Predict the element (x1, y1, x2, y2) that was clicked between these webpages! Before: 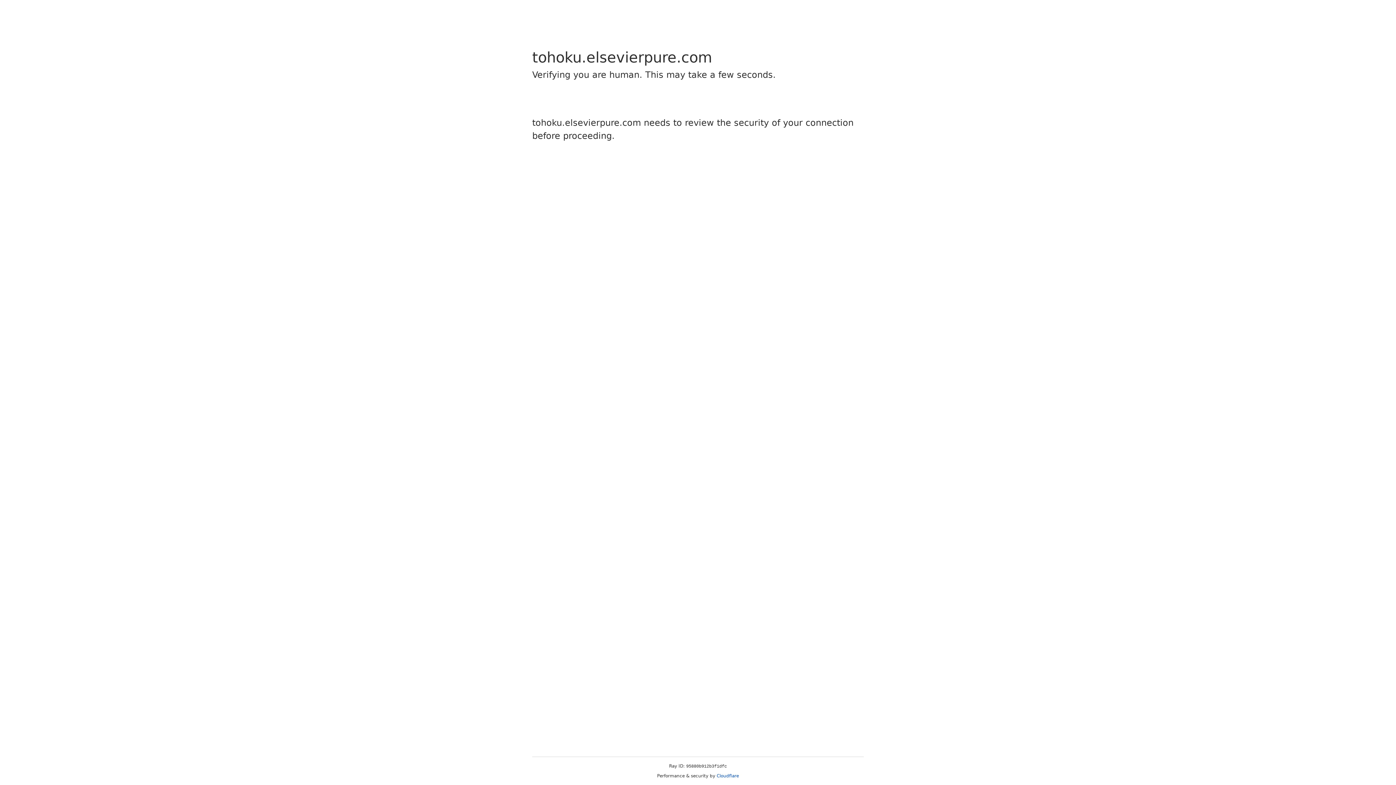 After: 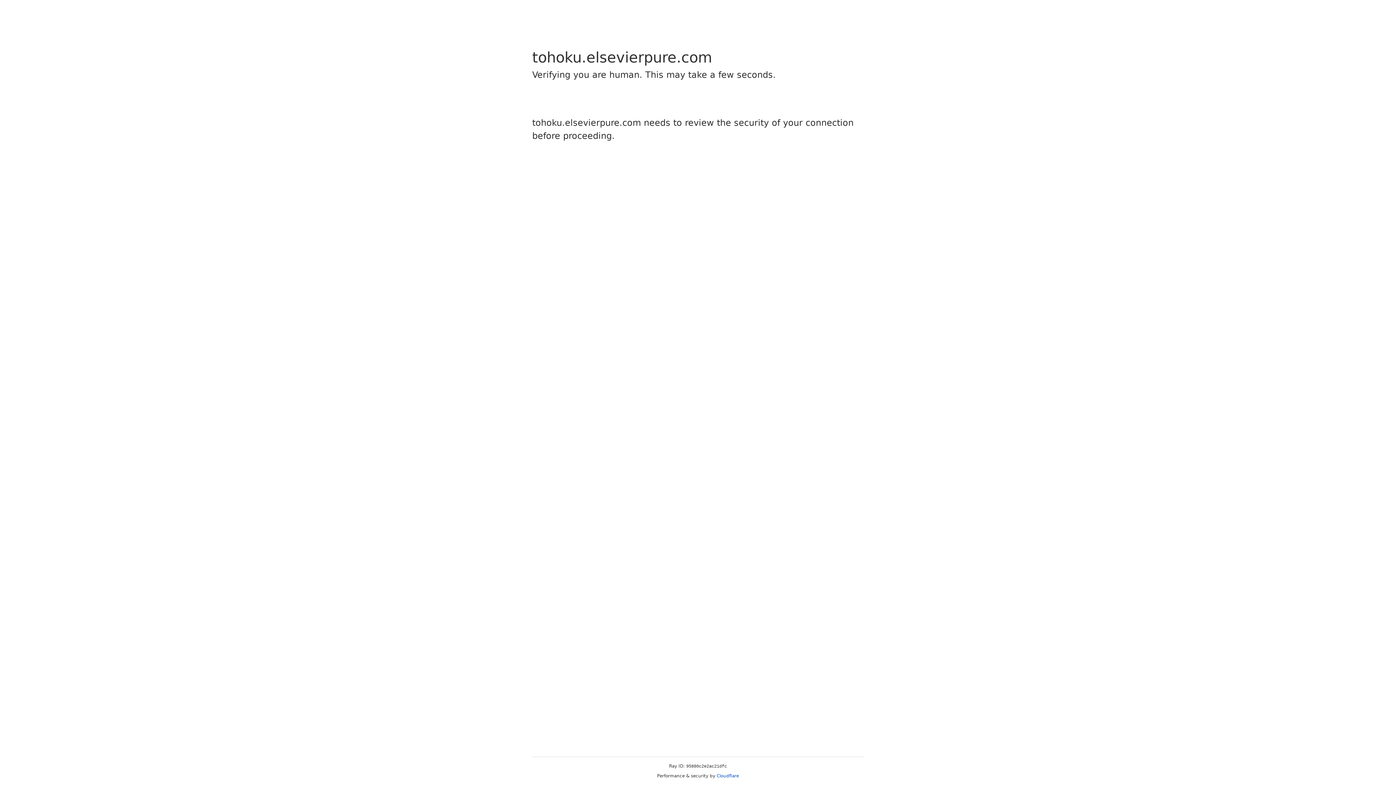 Action: label: Cloudflare bbox: (716, 773, 739, 778)